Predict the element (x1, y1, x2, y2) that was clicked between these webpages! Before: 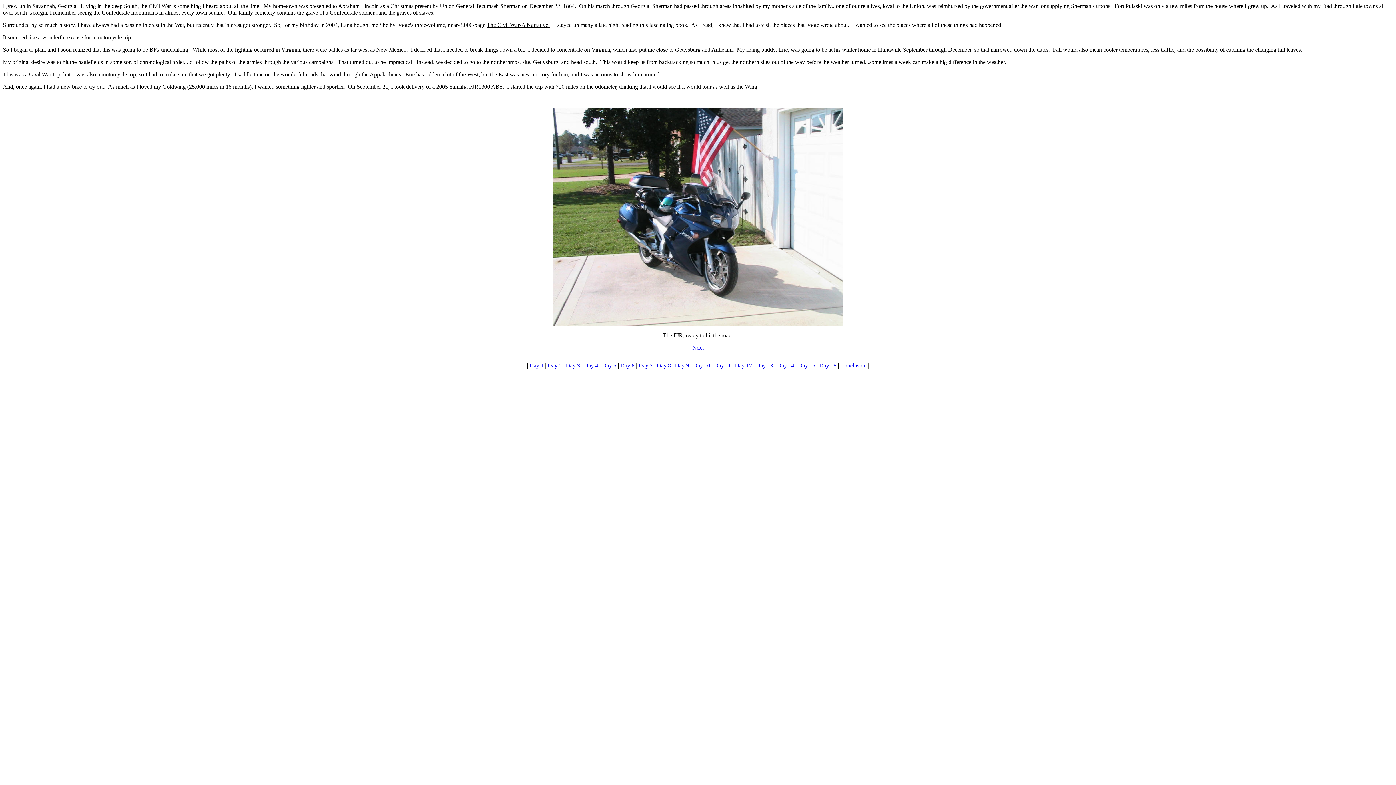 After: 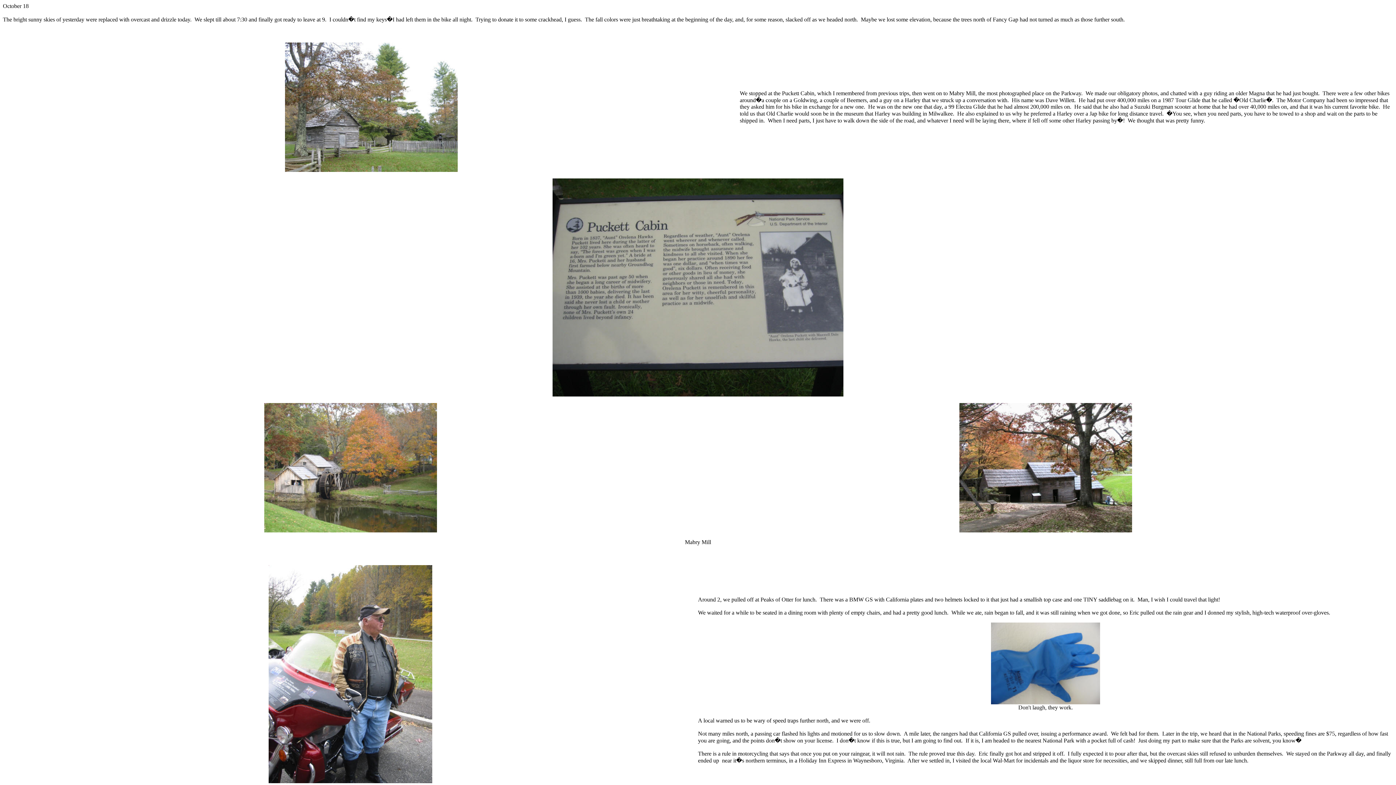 Action: bbox: (602, 362, 616, 368) label: Day 5